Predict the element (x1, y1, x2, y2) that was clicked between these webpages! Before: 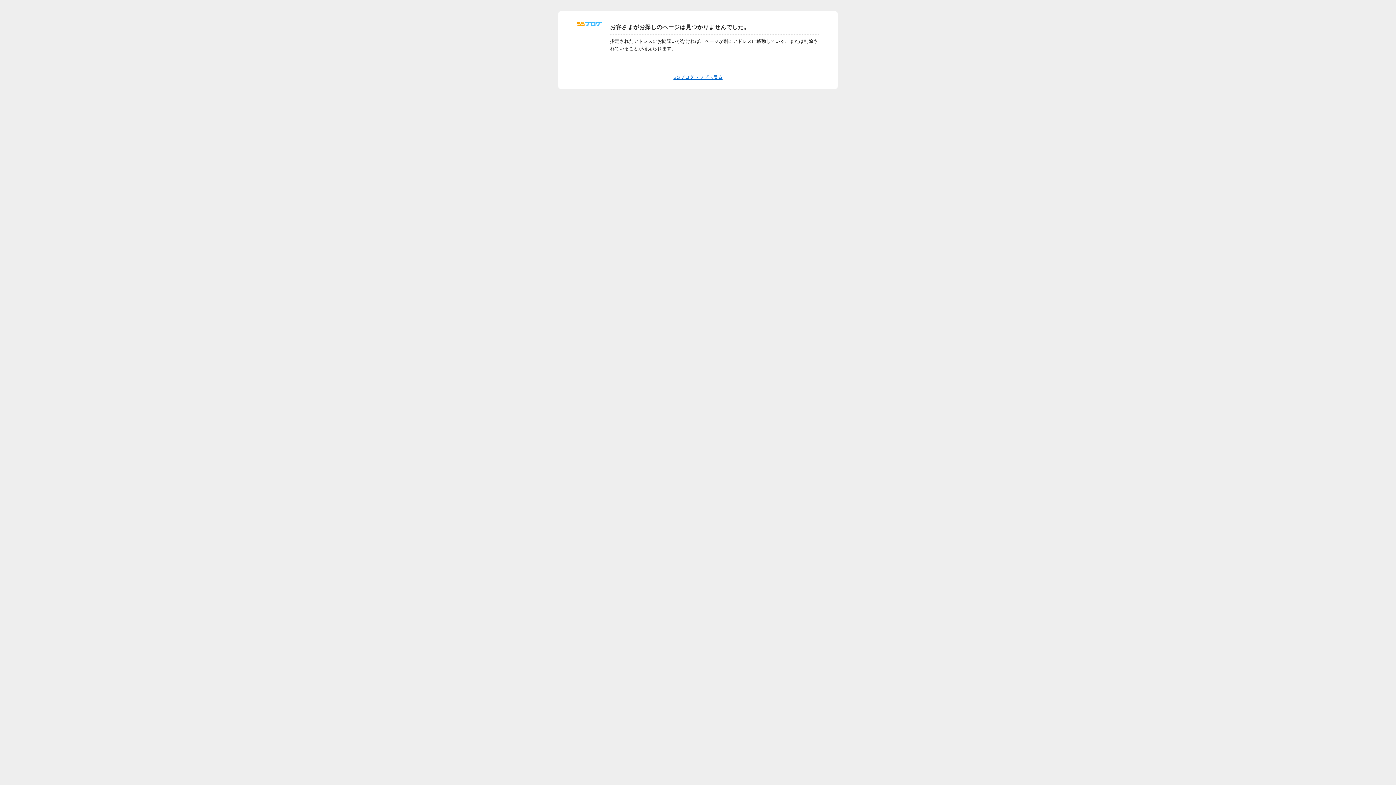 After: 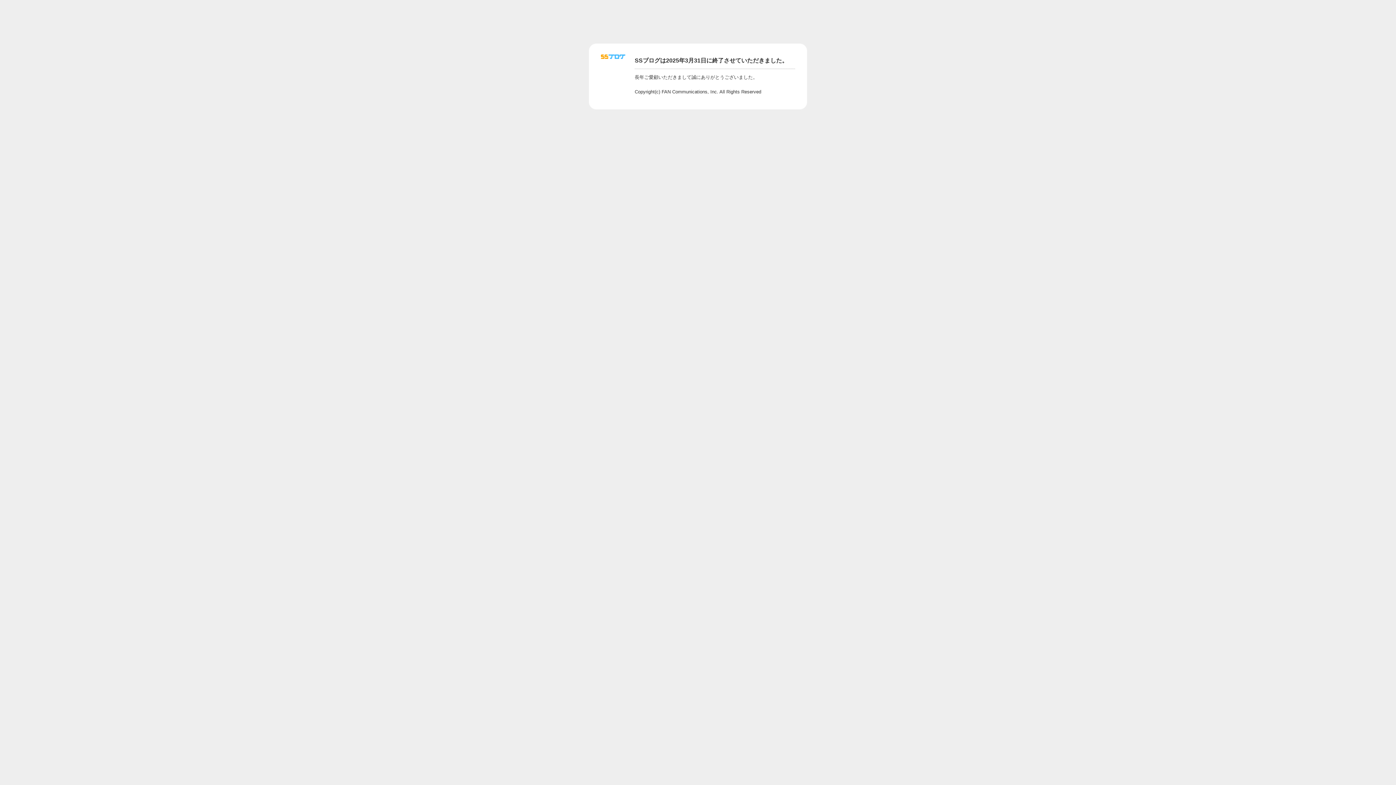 Action: bbox: (673, 74, 722, 80) label: SSブログトップへ戻る